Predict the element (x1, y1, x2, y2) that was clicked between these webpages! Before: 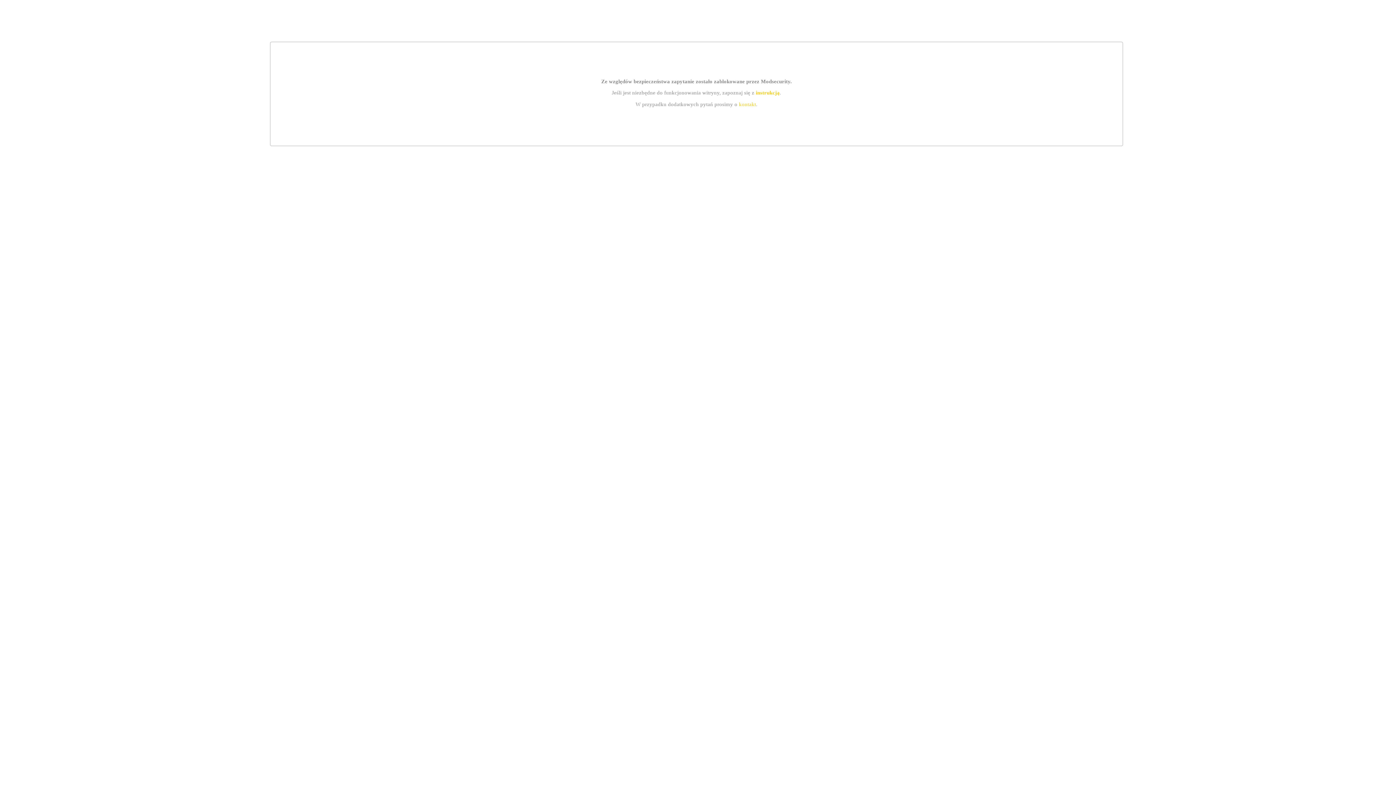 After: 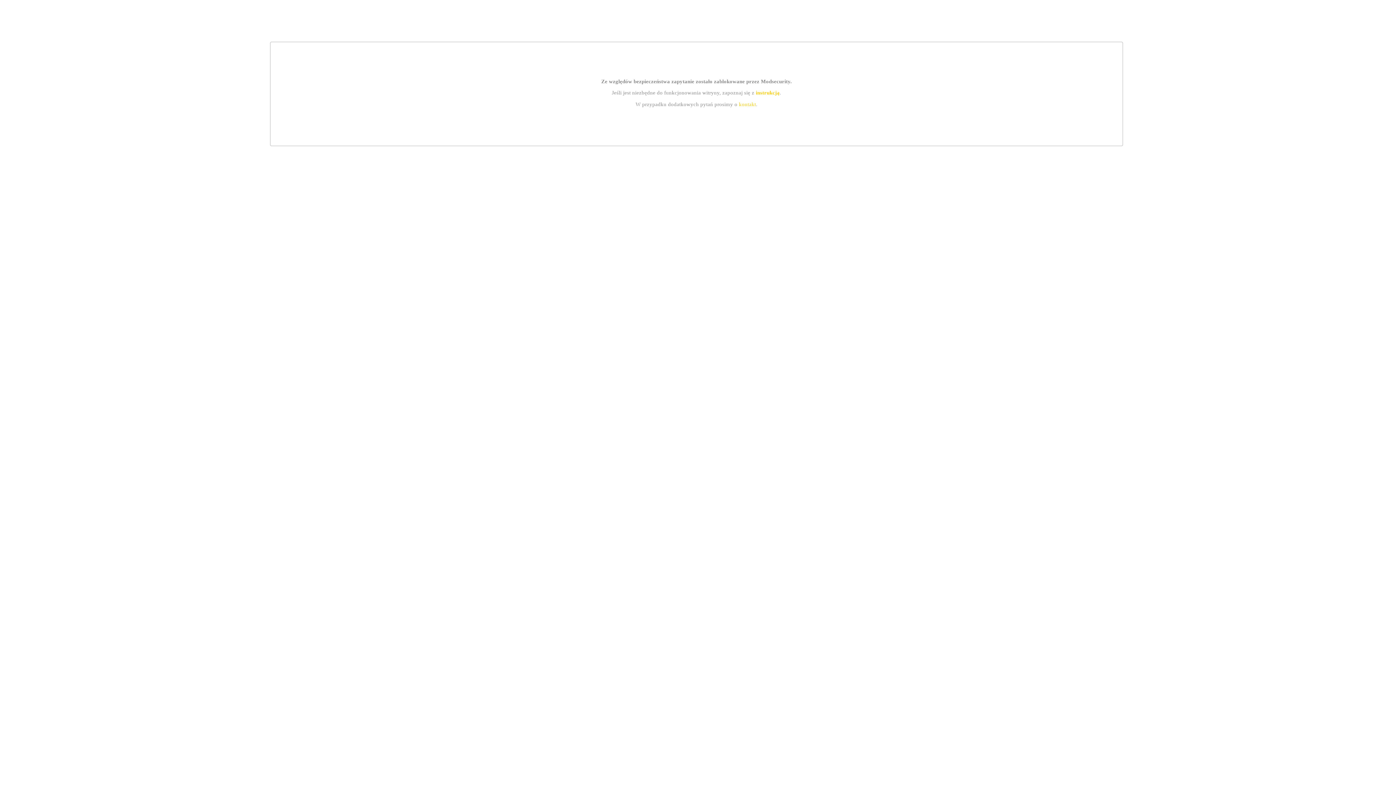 Action: label: kontakt bbox: (739, 101, 756, 107)